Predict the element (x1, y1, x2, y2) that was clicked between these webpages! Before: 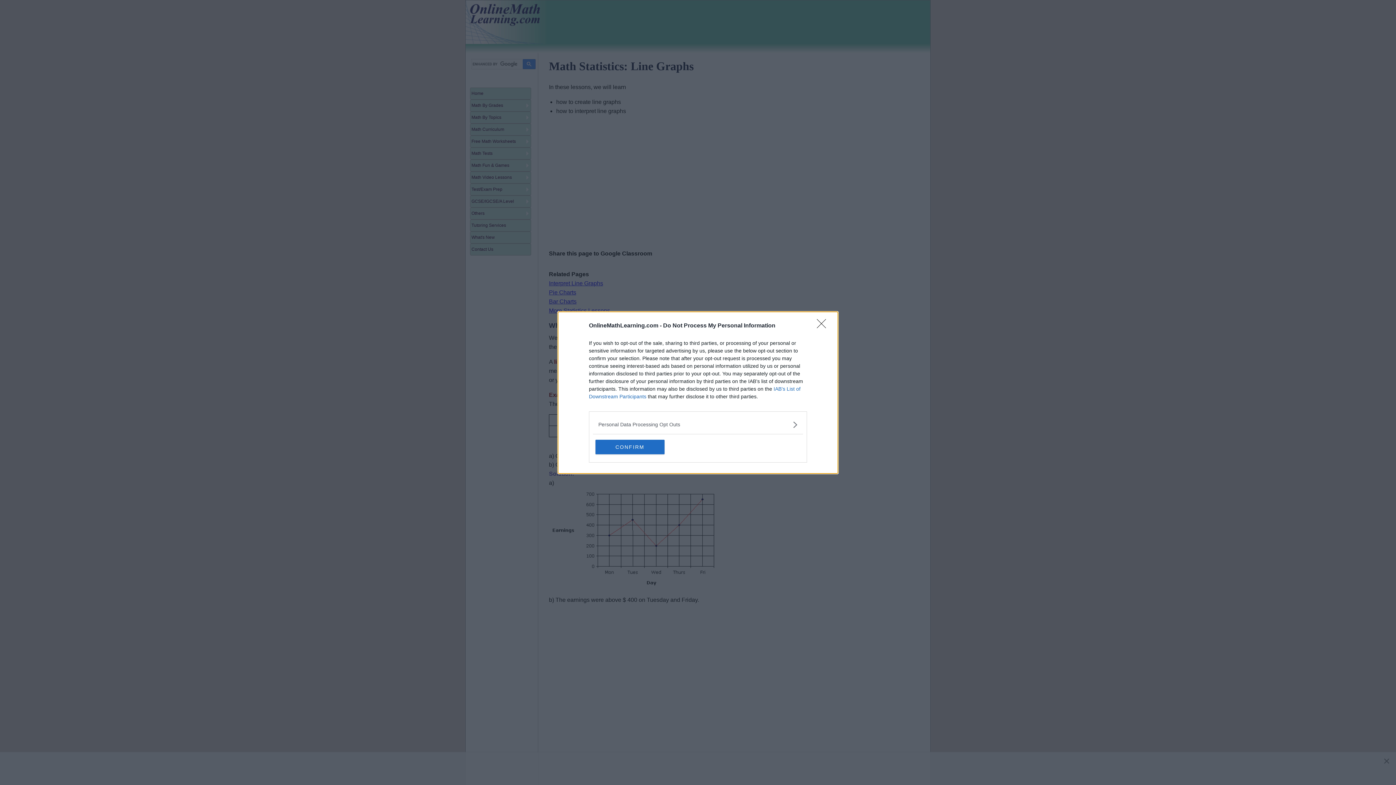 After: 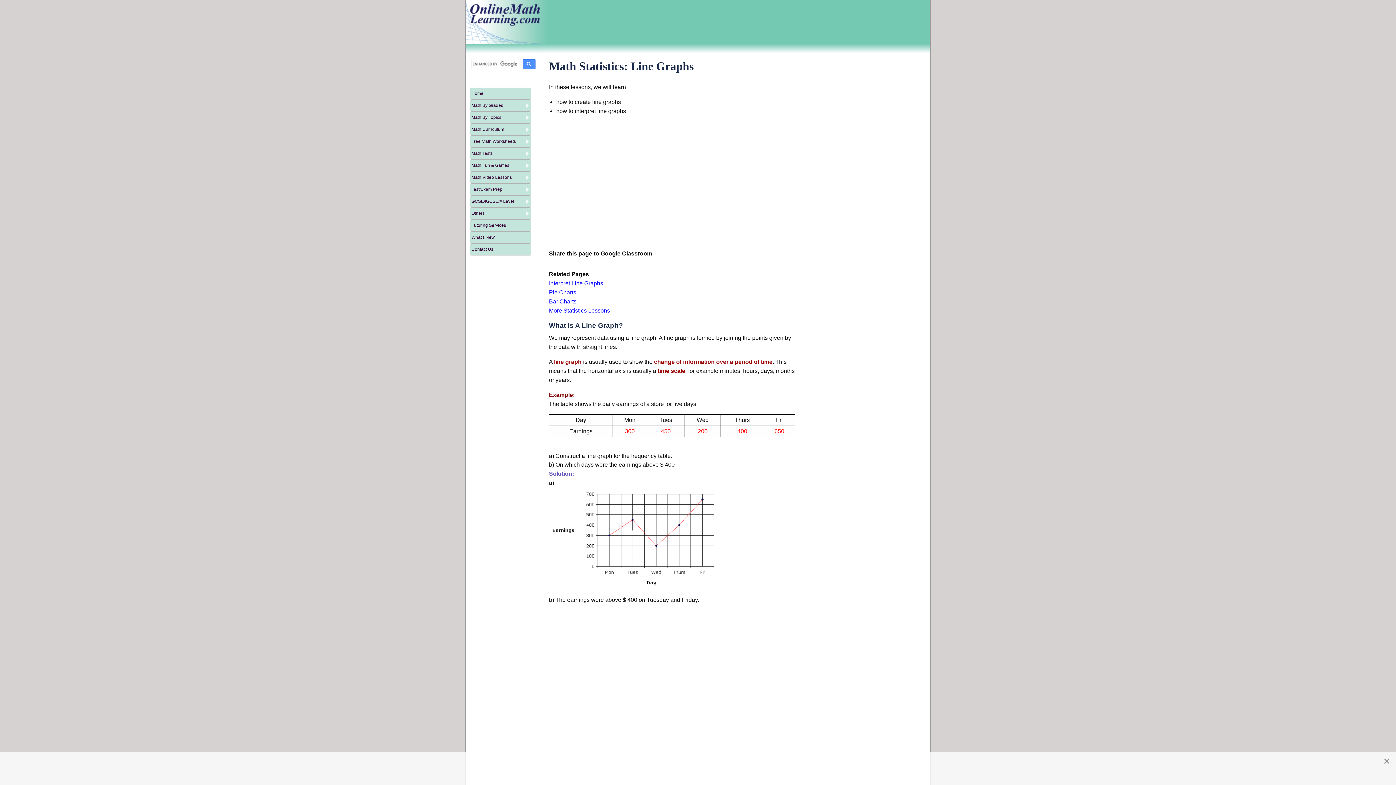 Action: label: CONFIRM bbox: (595, 439, 664, 454)